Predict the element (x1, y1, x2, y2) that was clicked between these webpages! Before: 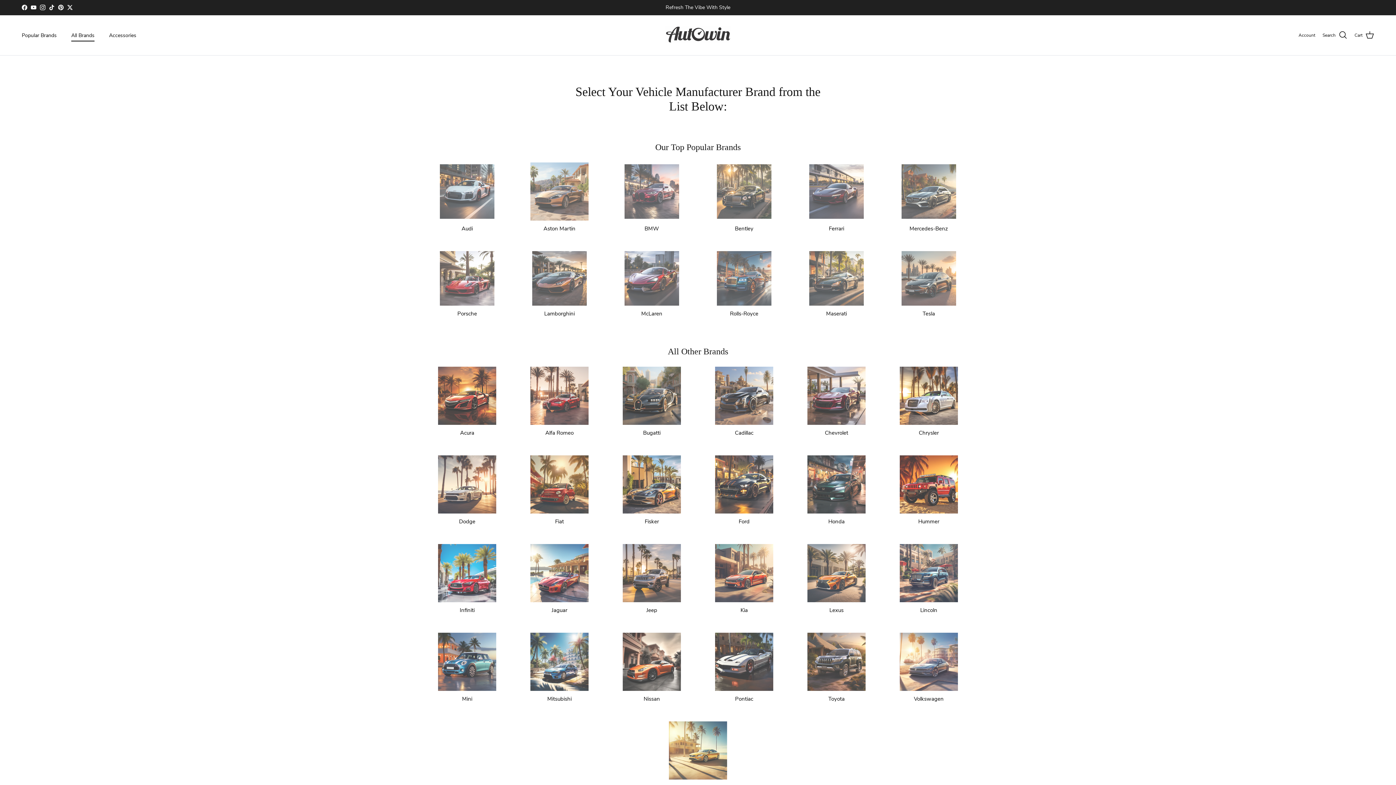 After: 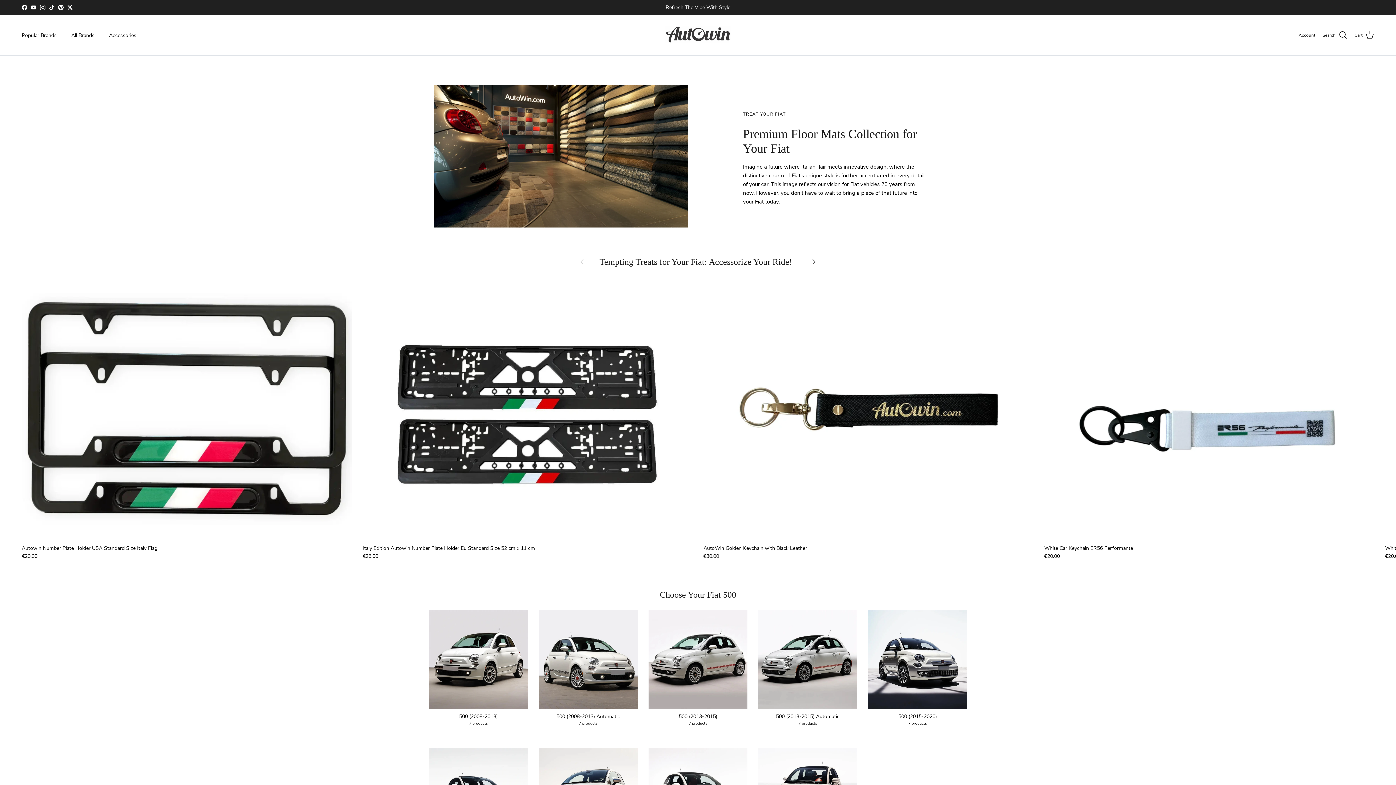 Action: bbox: (522, 455, 596, 526) label: Fiat